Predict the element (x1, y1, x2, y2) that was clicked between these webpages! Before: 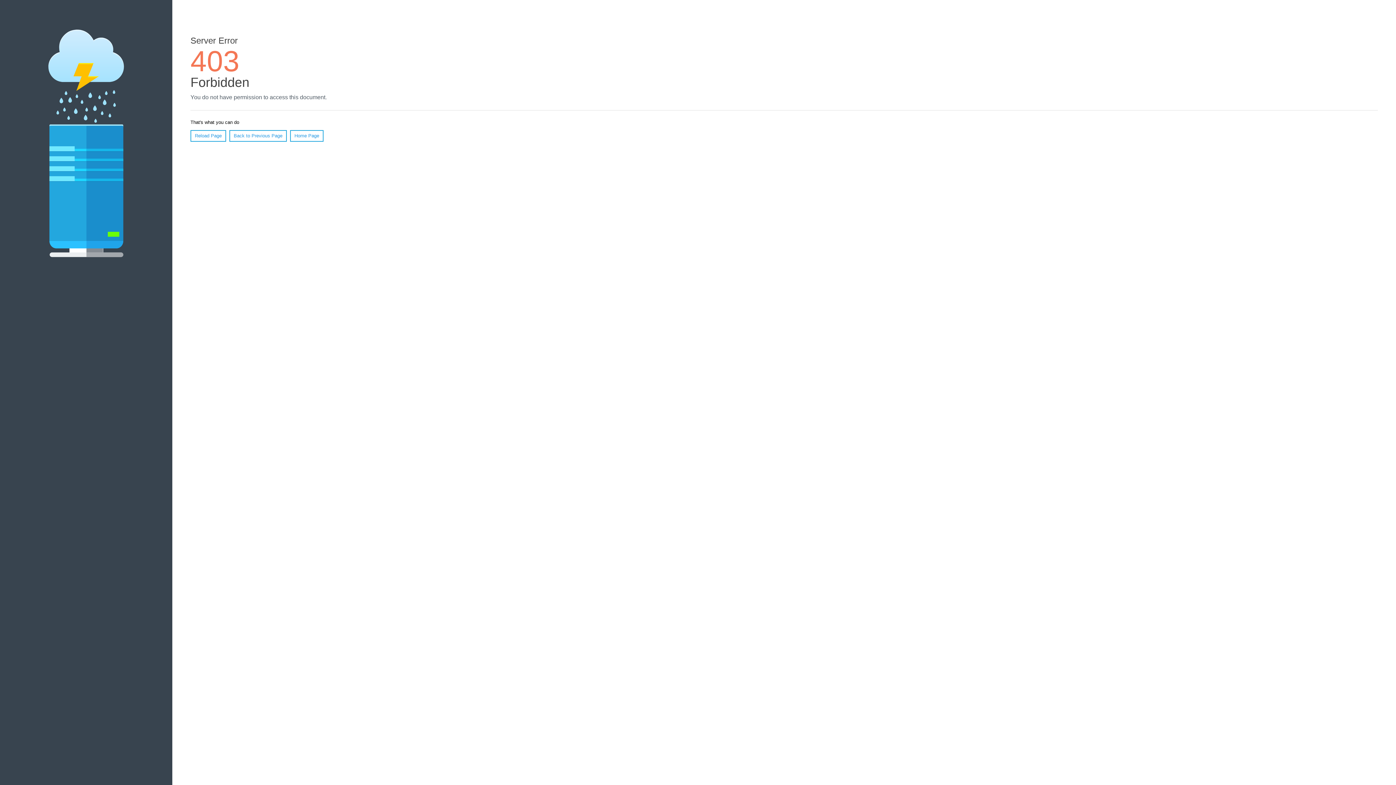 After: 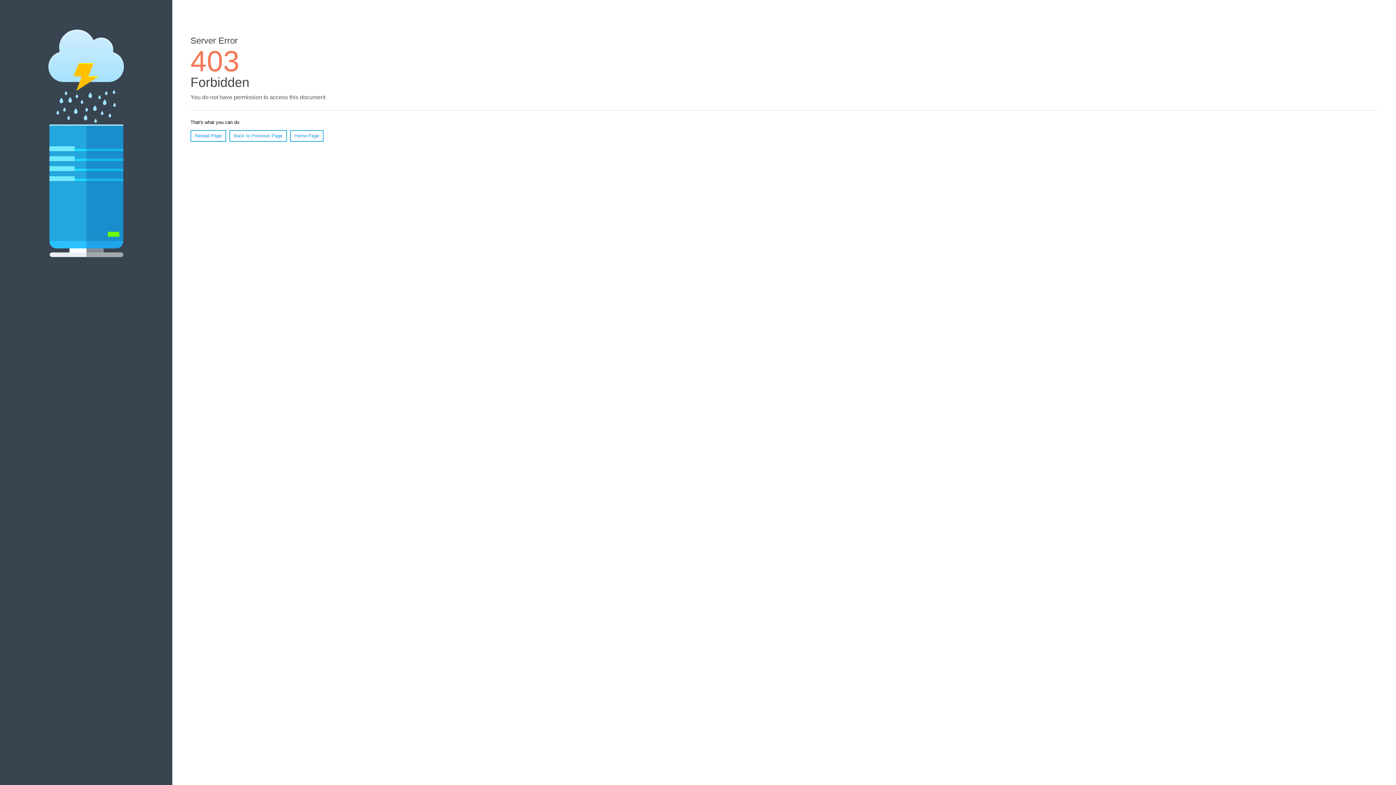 Action: bbox: (290, 130, 323, 141) label: Home Page